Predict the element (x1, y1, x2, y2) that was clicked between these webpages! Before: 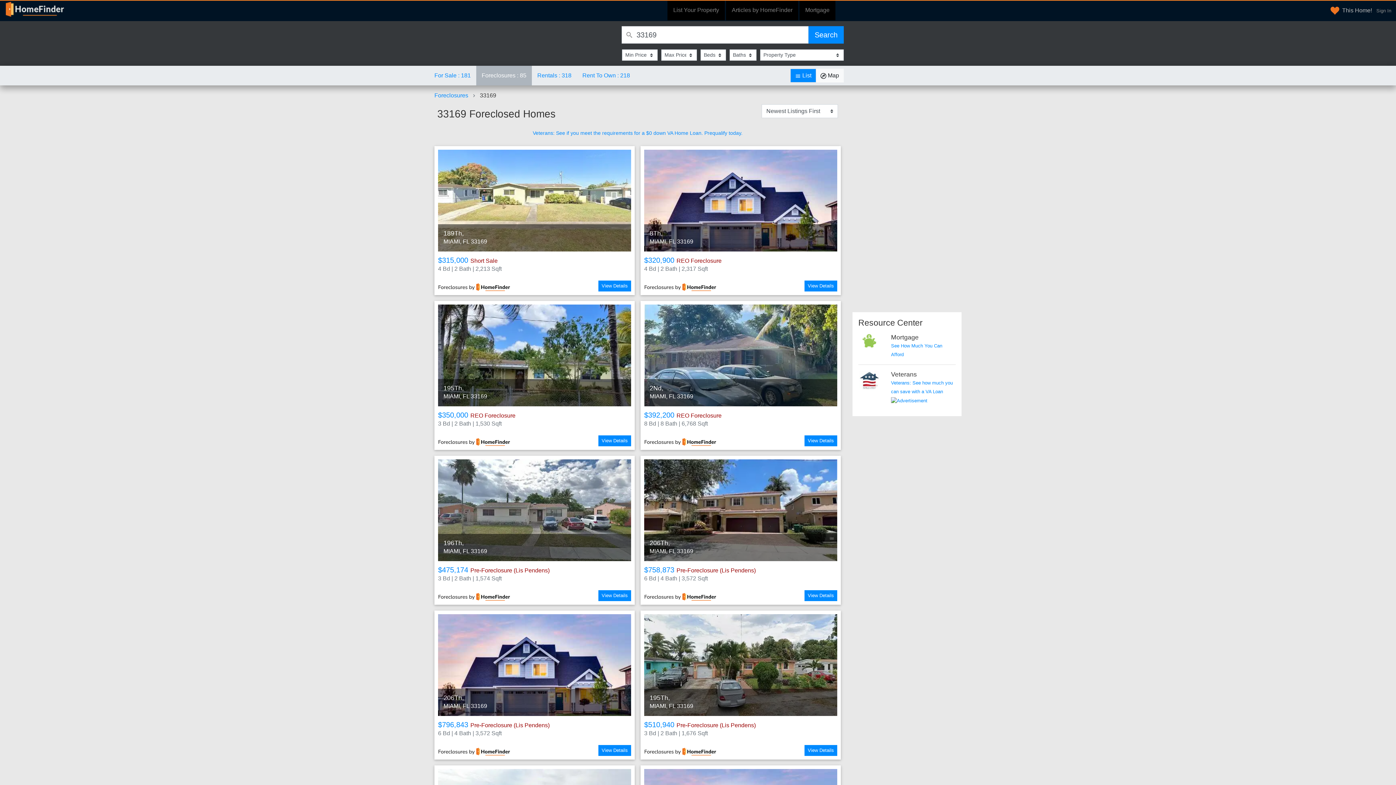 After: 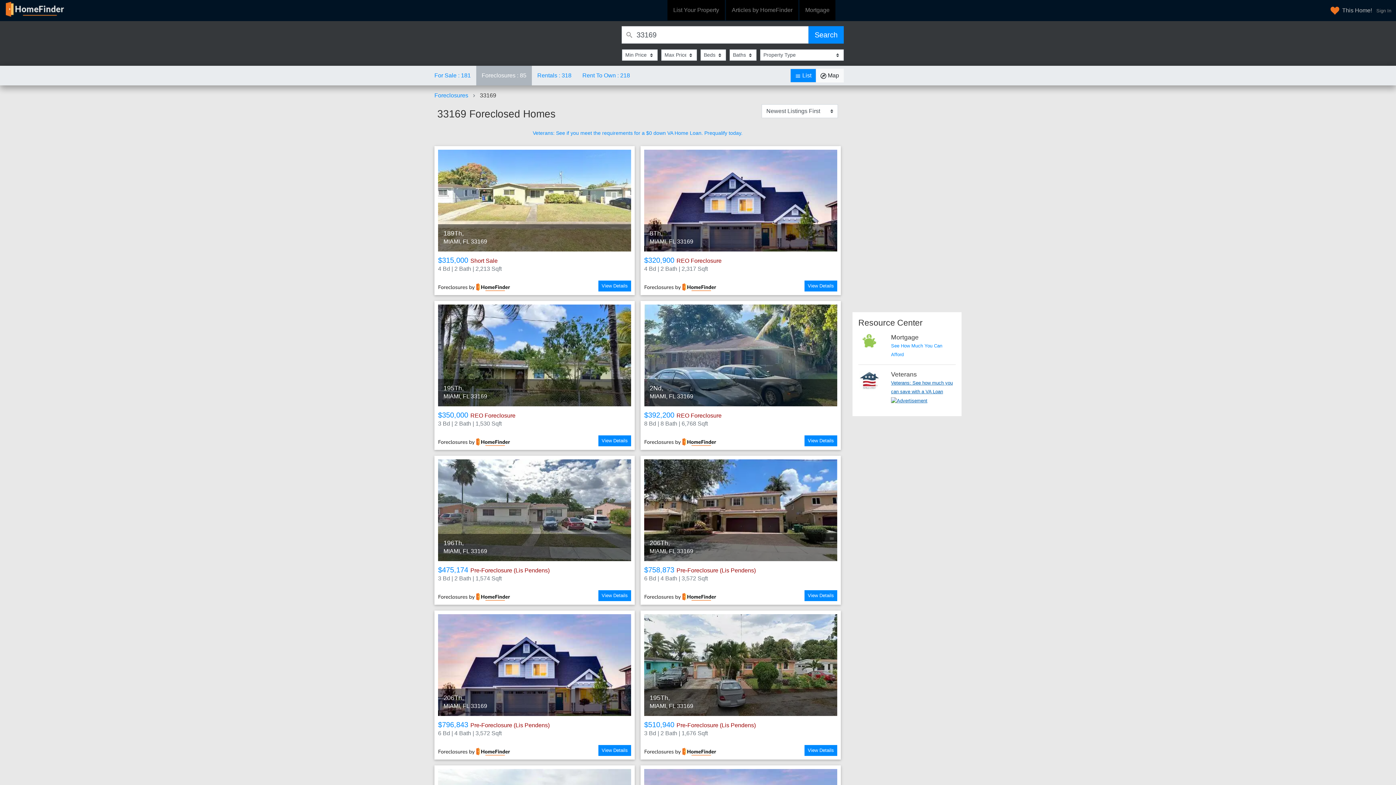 Action: bbox: (891, 380, 953, 403) label: Veterans: See how much you can save with a VA Loan 